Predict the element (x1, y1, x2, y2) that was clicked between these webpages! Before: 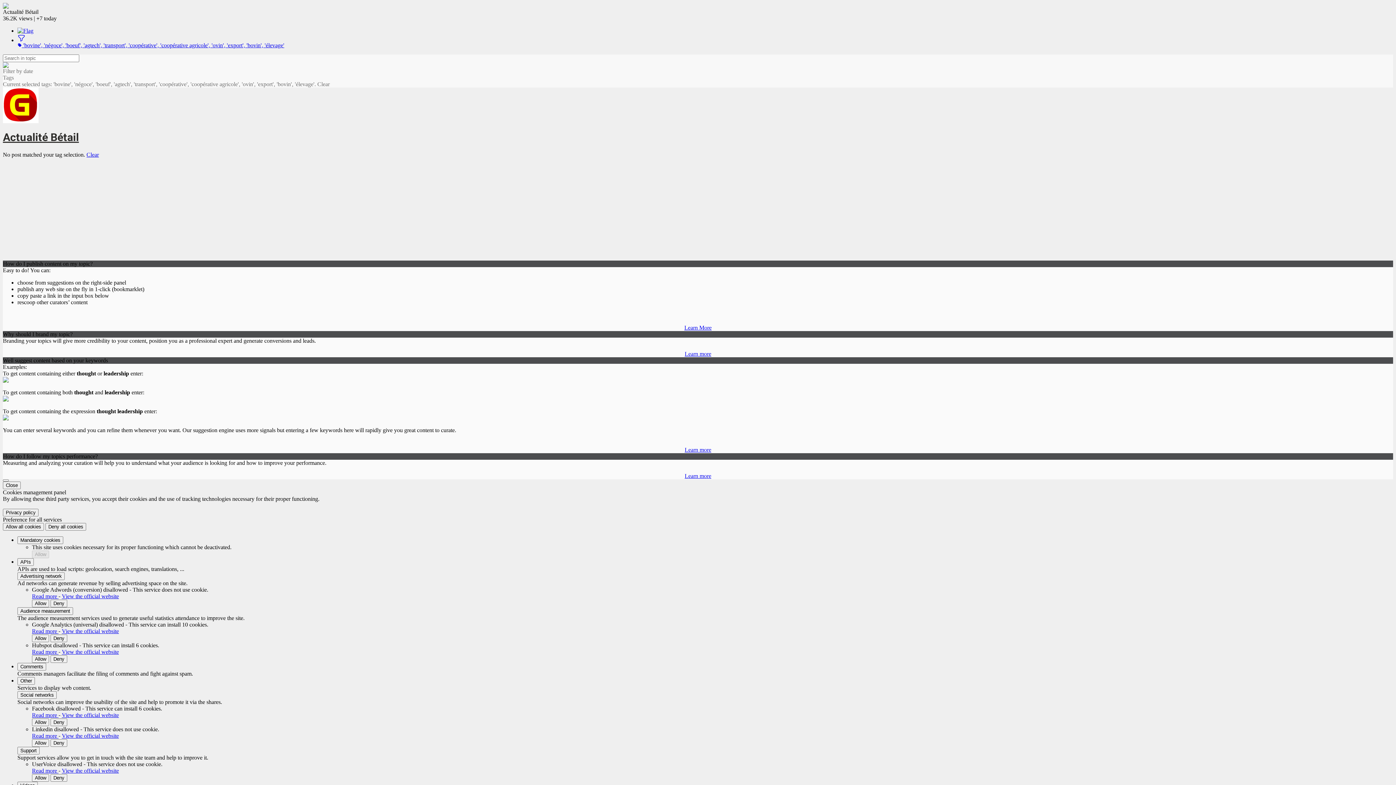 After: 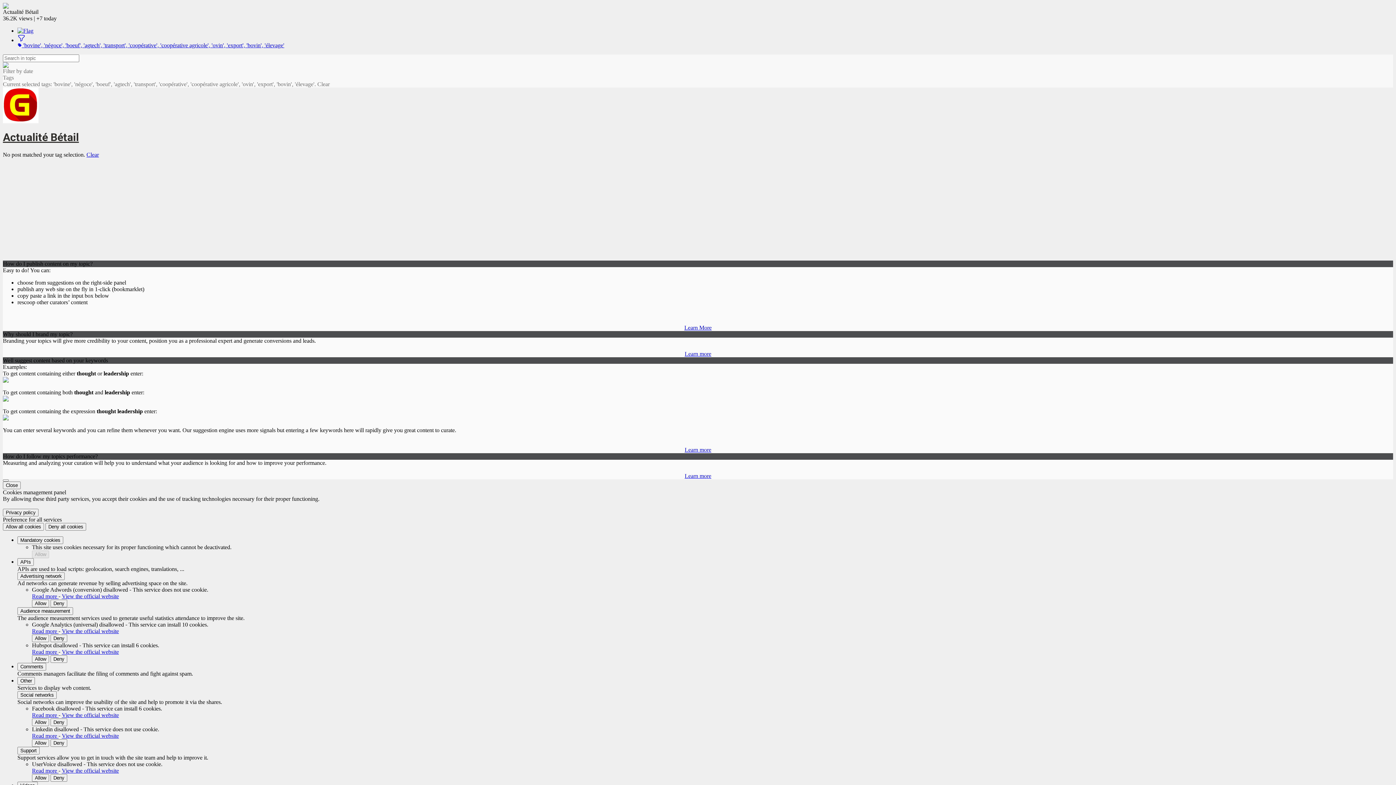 Action: bbox: (32, 628, 58, 634) label: Read more 